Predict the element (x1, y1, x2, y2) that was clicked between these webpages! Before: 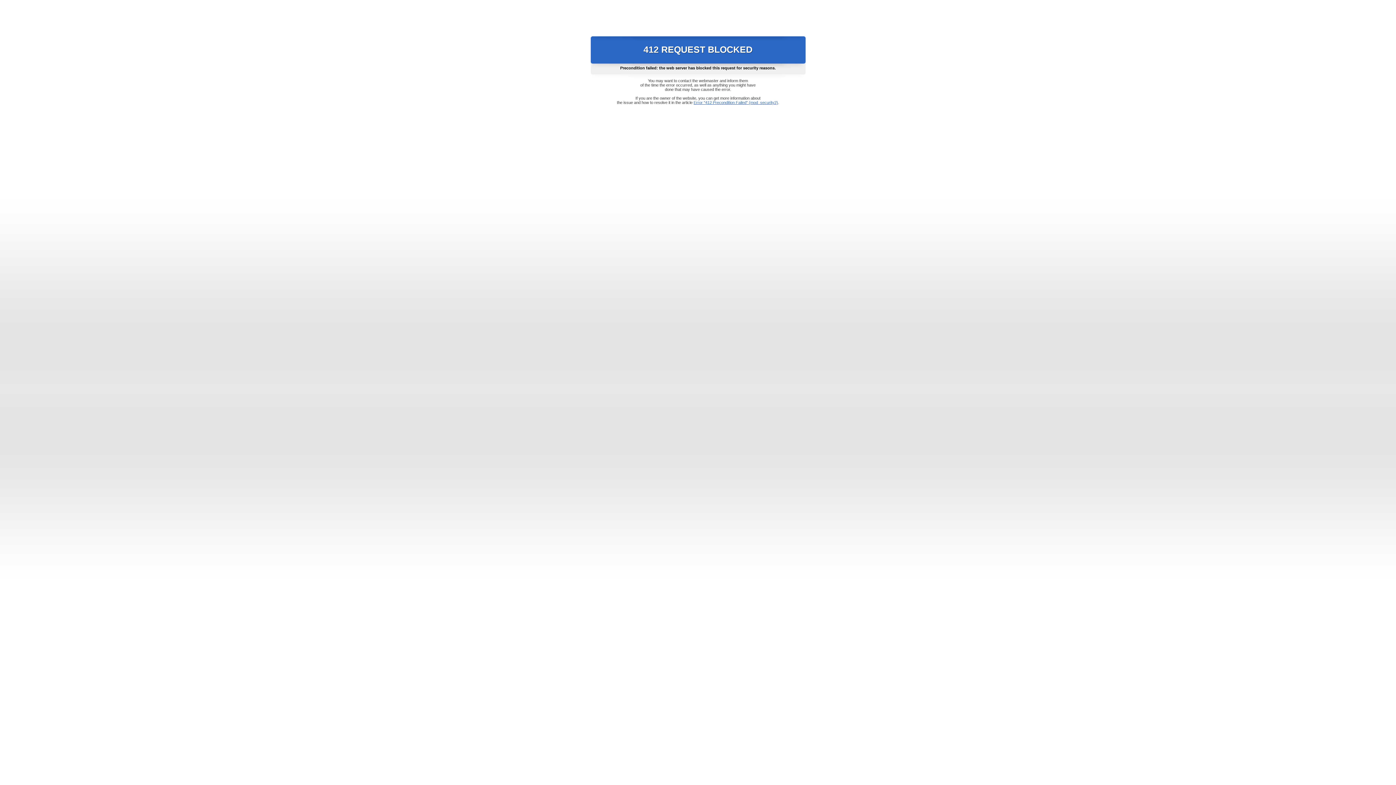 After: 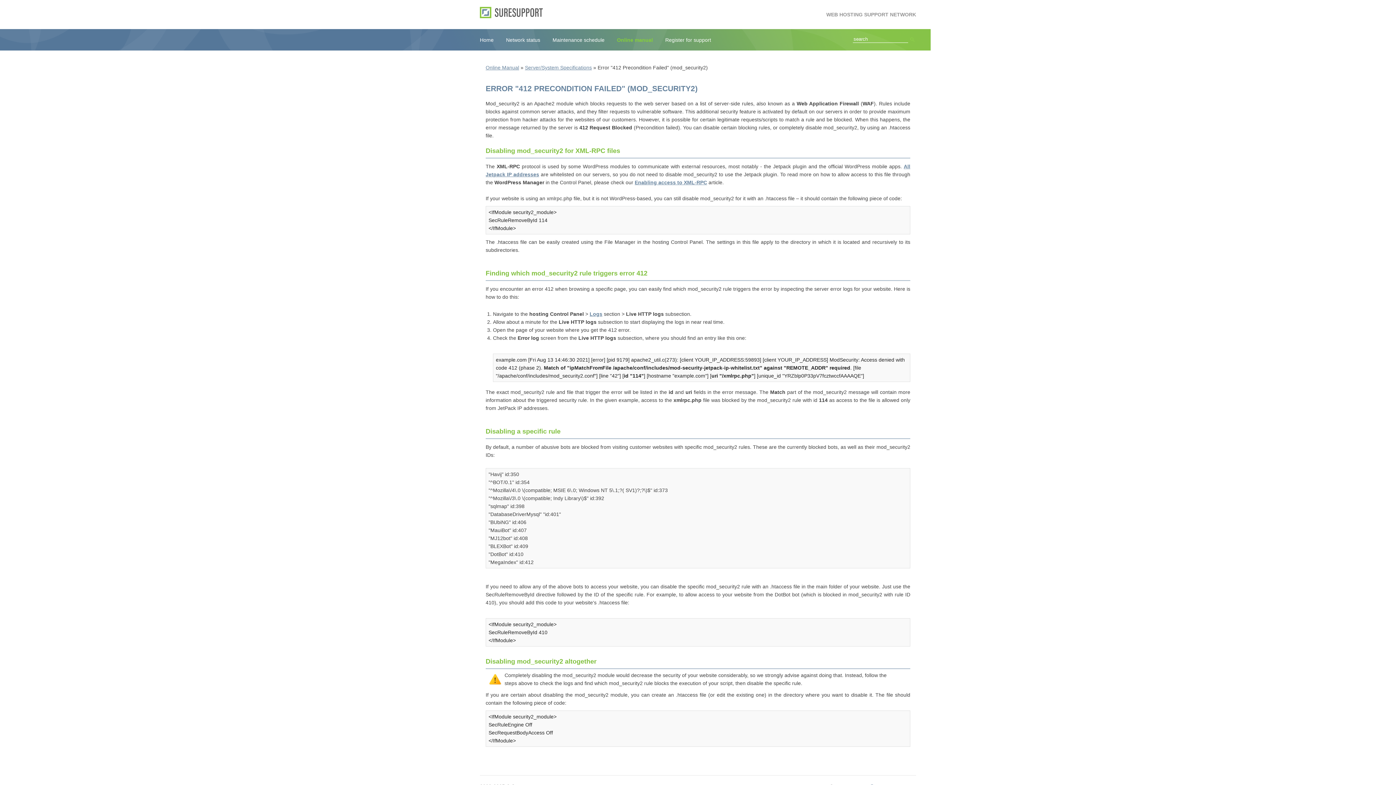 Action: bbox: (693, 100, 778, 104) label: Error "412 Precondition Failed" (mod_security2)